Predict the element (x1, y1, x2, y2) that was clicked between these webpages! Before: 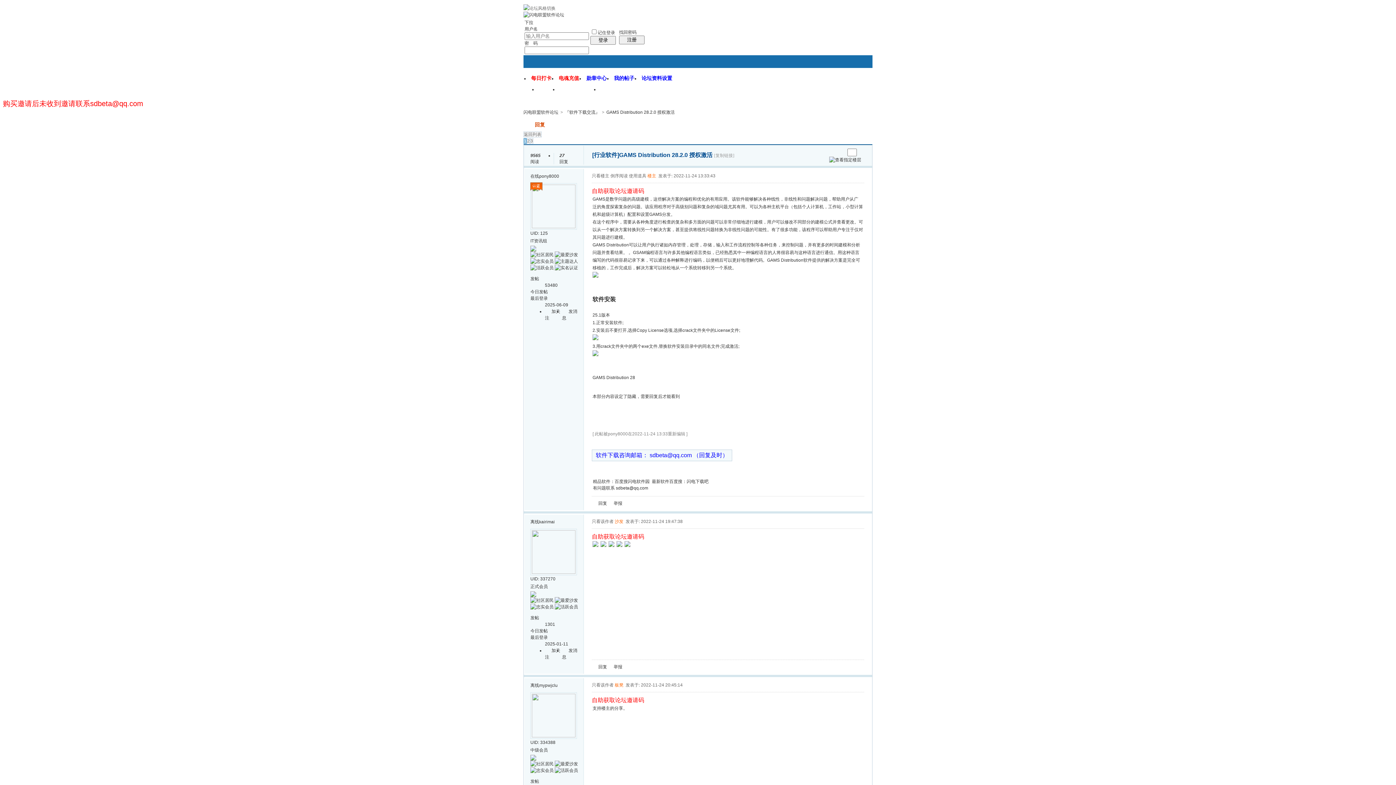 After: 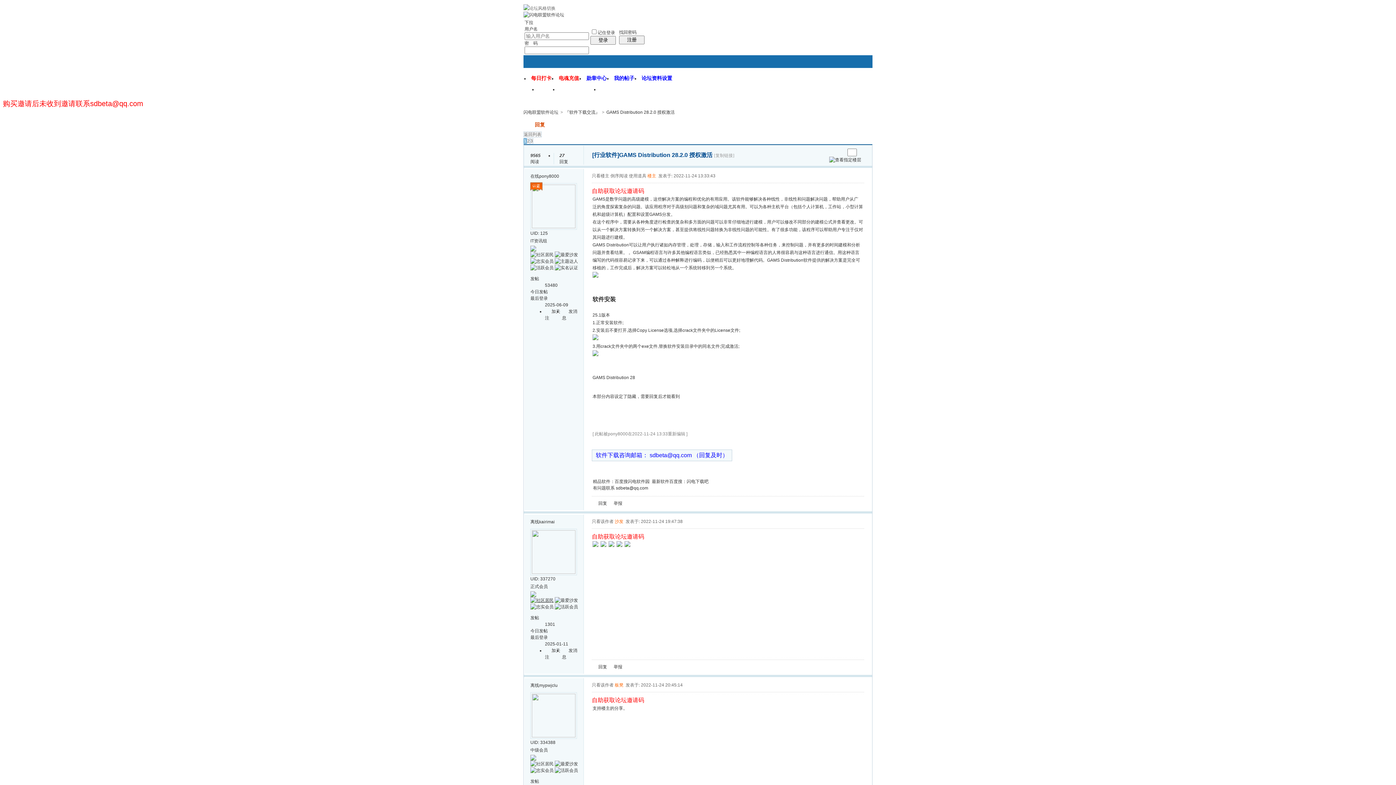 Action: bbox: (530, 598, 554, 603)